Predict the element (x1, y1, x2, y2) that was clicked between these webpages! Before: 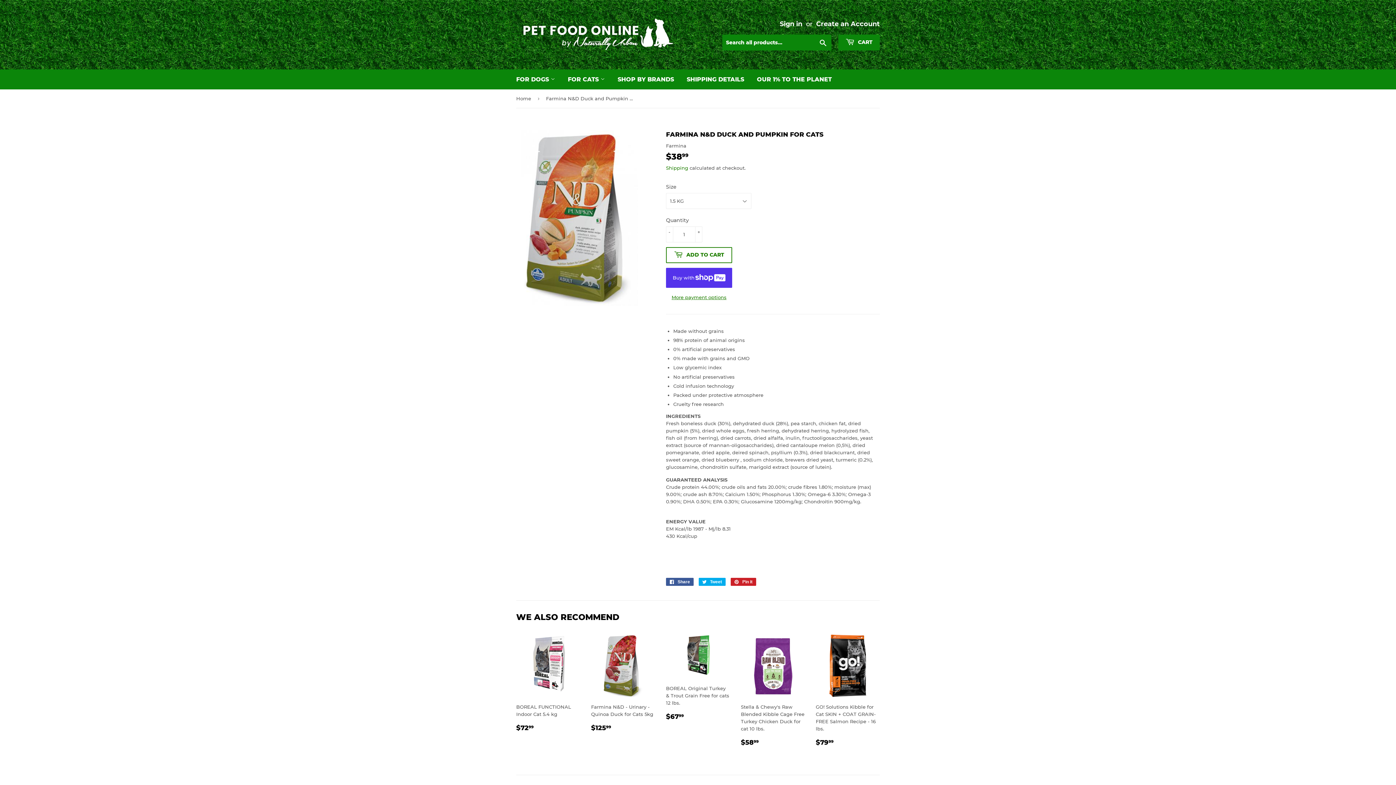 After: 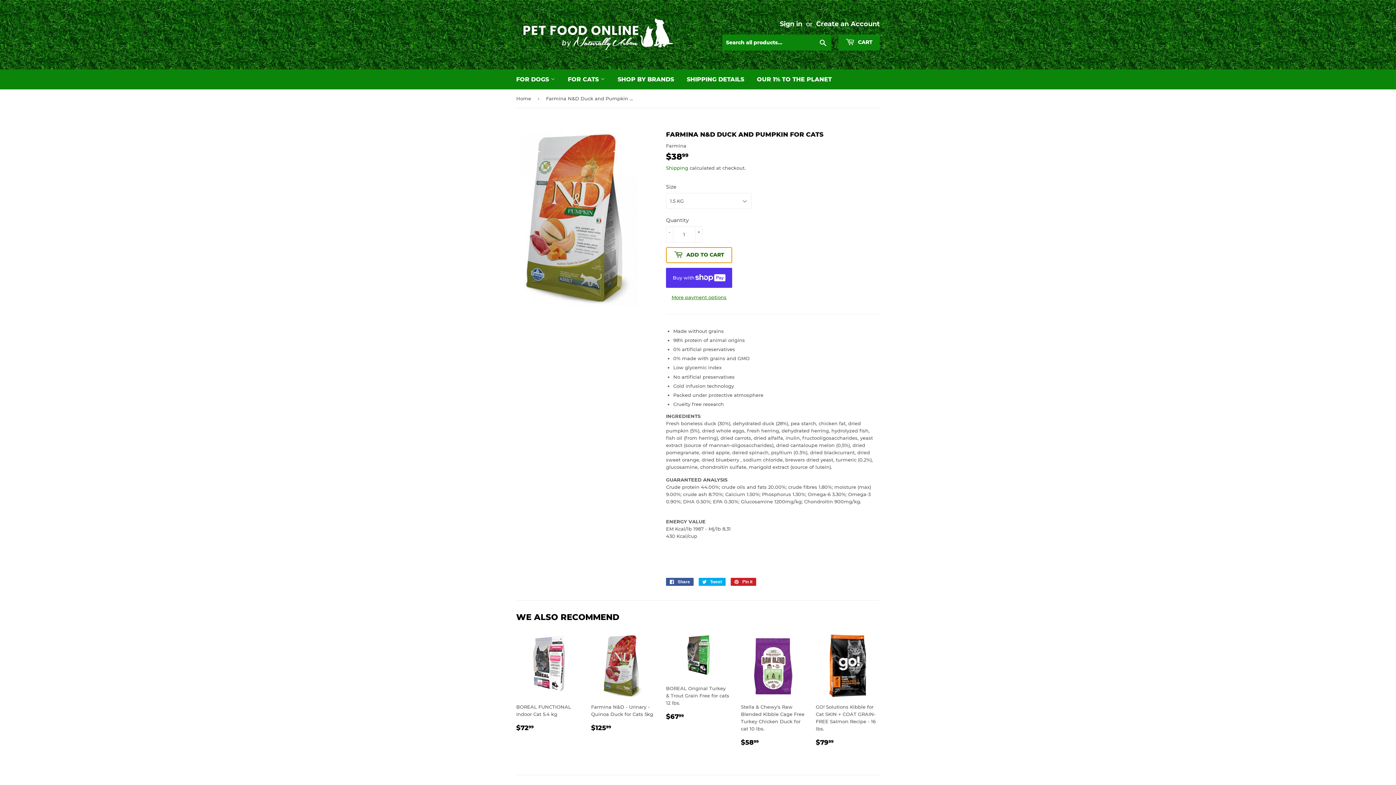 Action: bbox: (666, 247, 732, 263) label:  ADD TO CART